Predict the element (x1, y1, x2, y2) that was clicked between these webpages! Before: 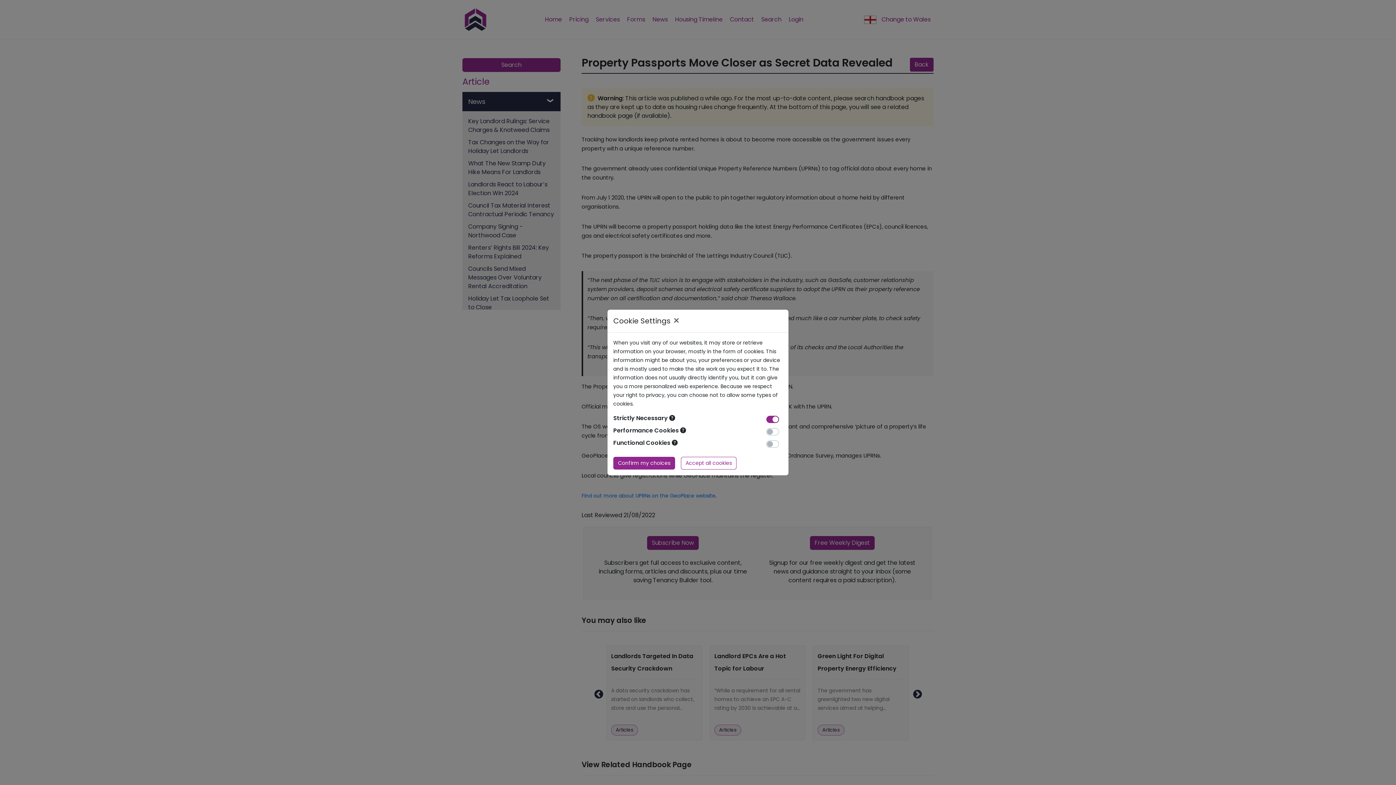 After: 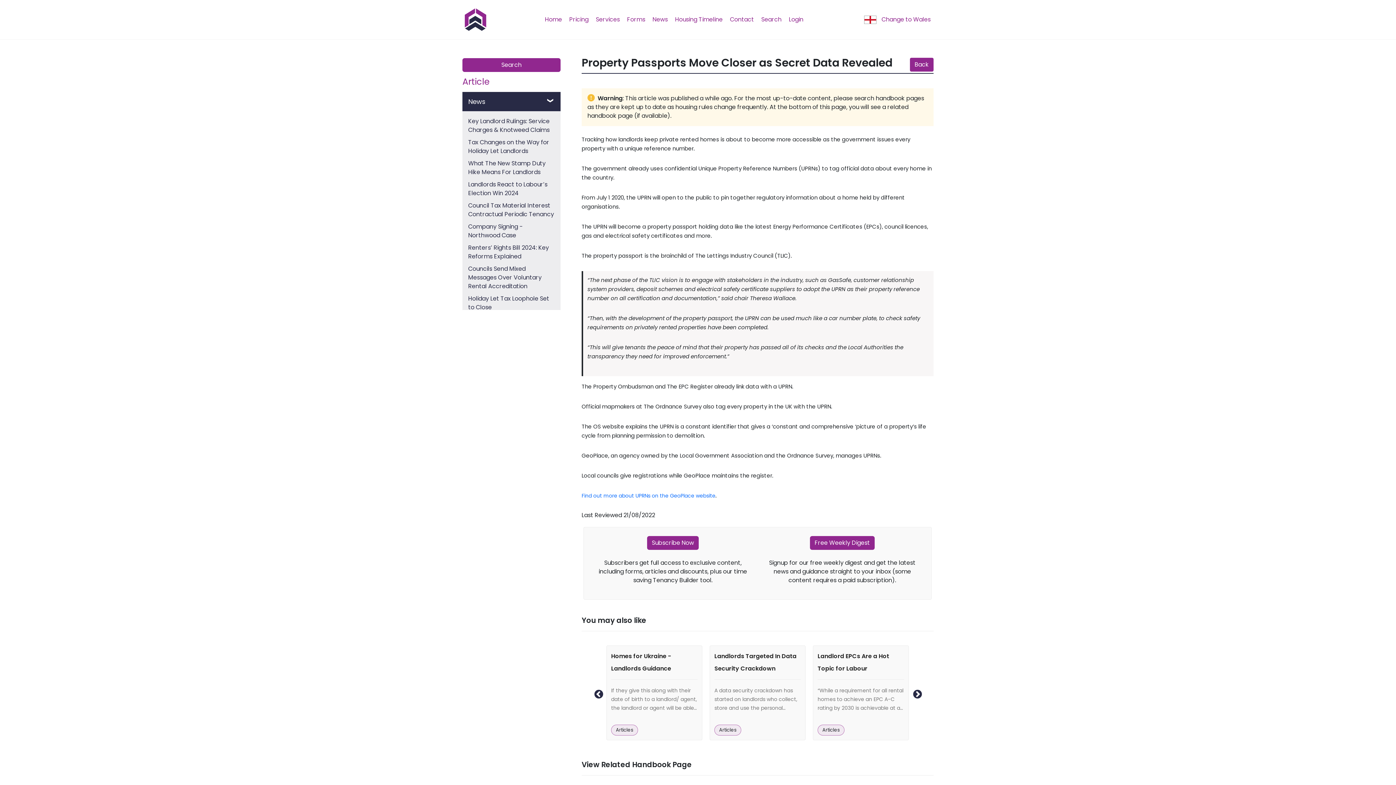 Action: label: Confirm my choices bbox: (613, 457, 675, 469)